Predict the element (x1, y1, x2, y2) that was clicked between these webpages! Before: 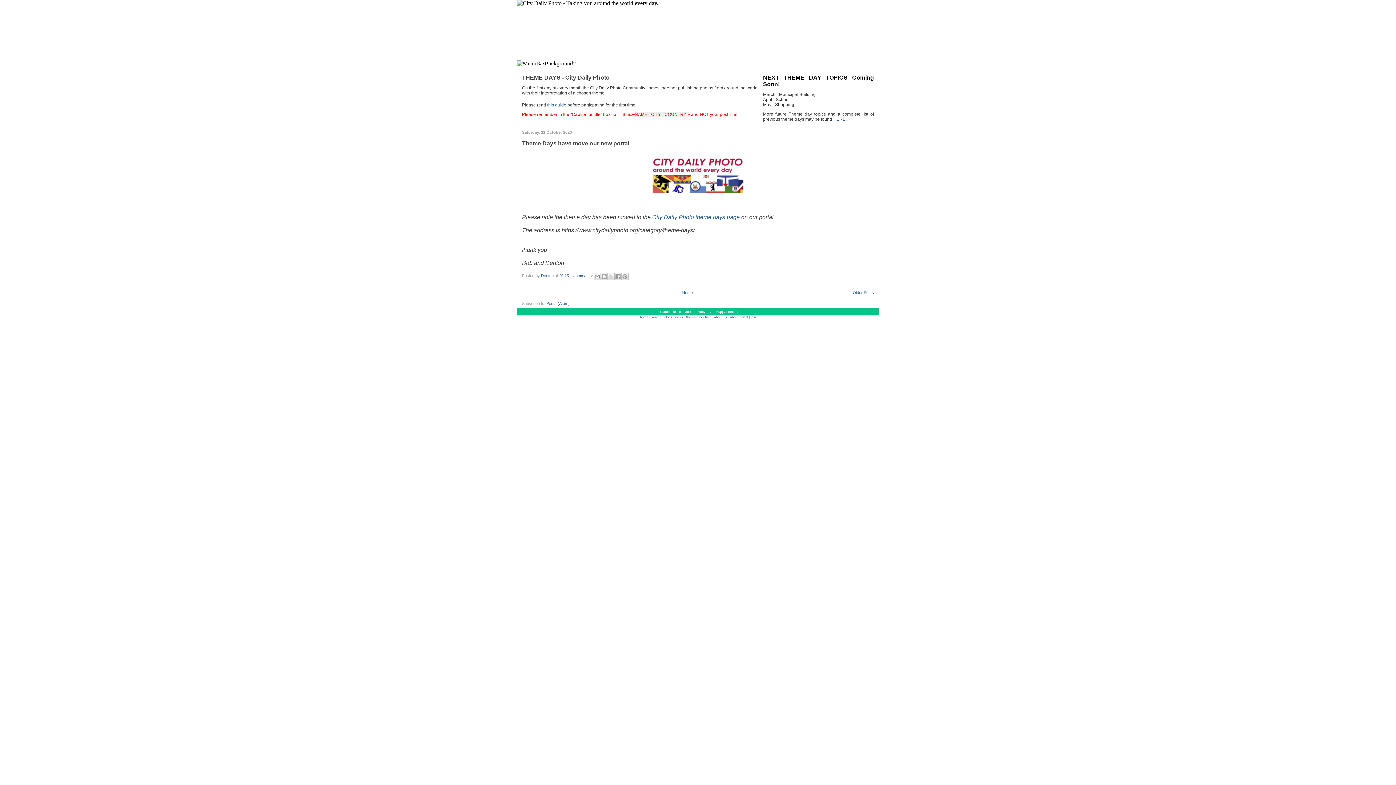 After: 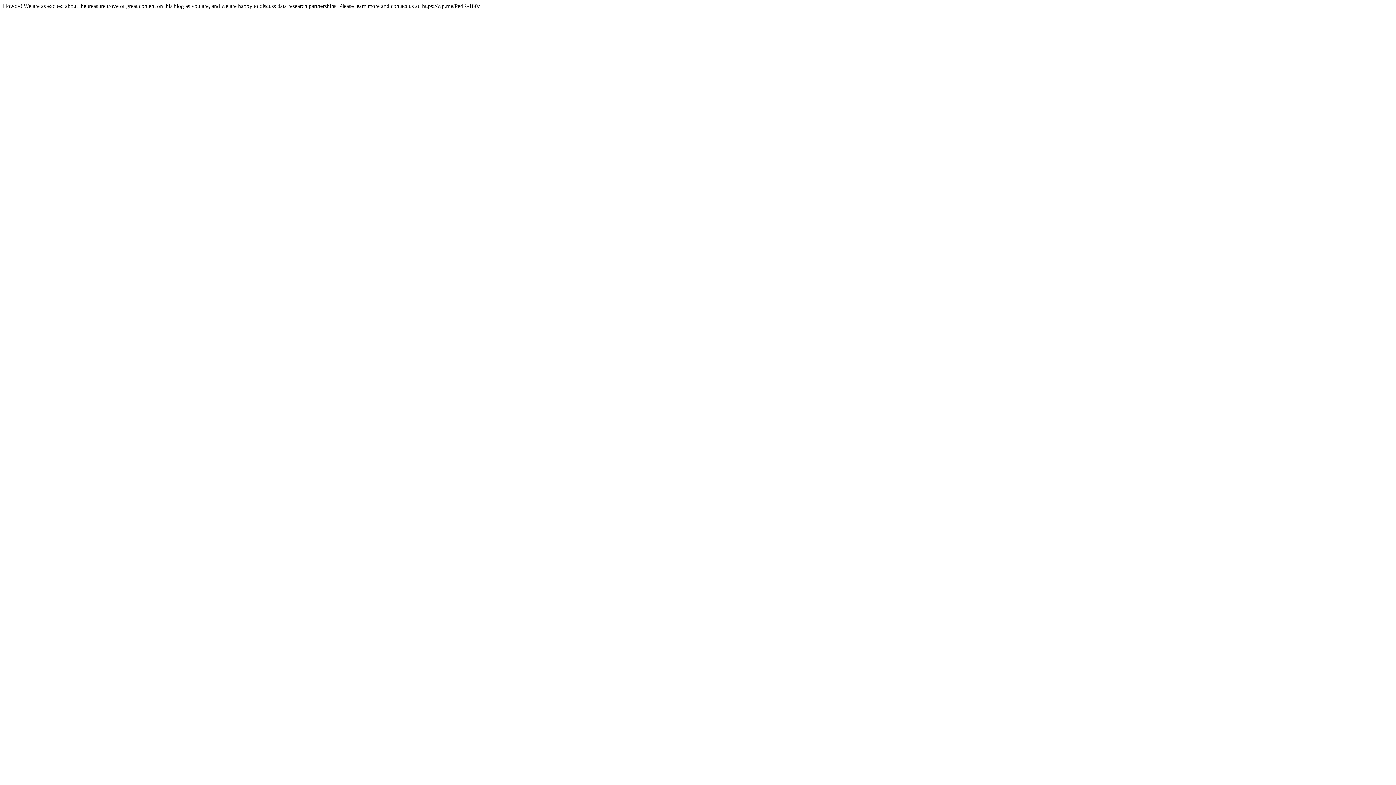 Action: label: about bbox: (614, 61, 633, 68)